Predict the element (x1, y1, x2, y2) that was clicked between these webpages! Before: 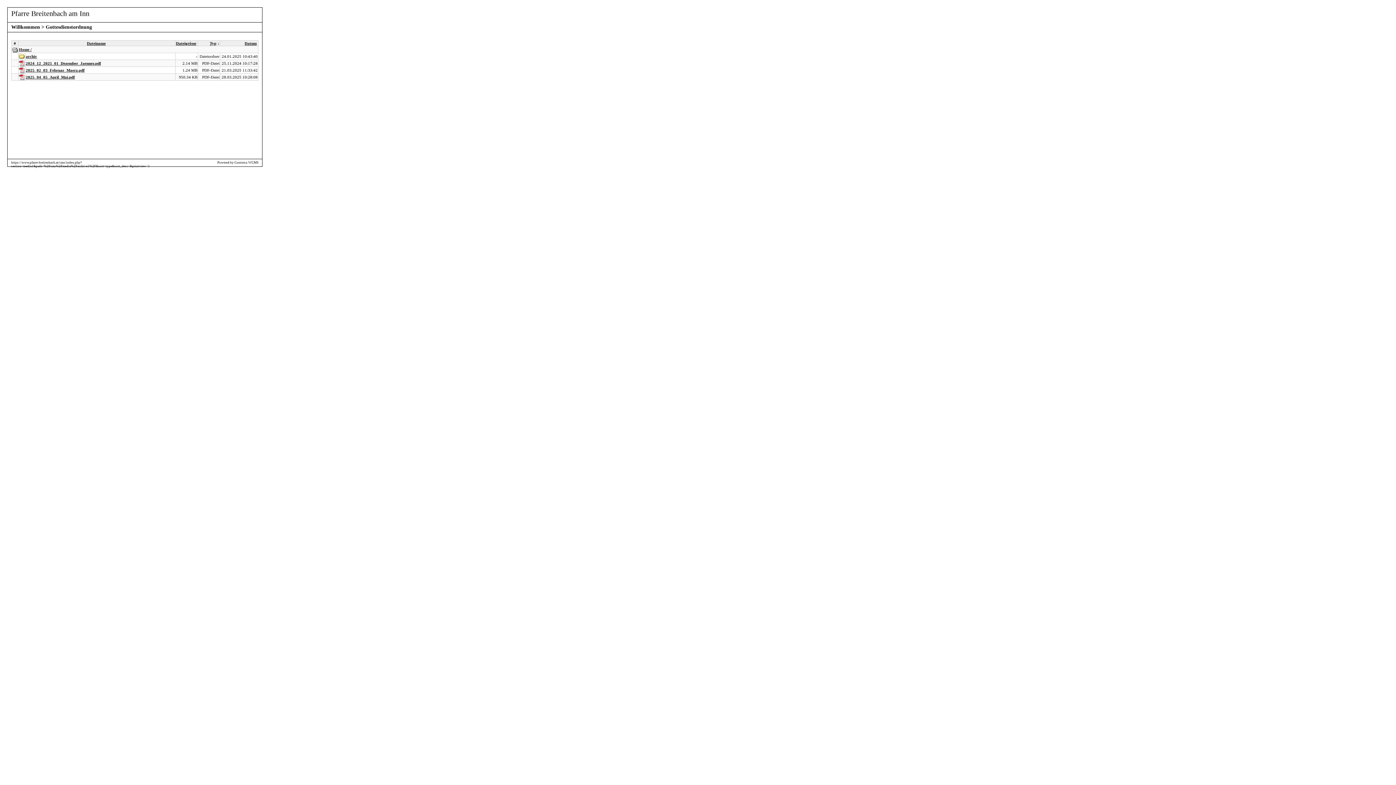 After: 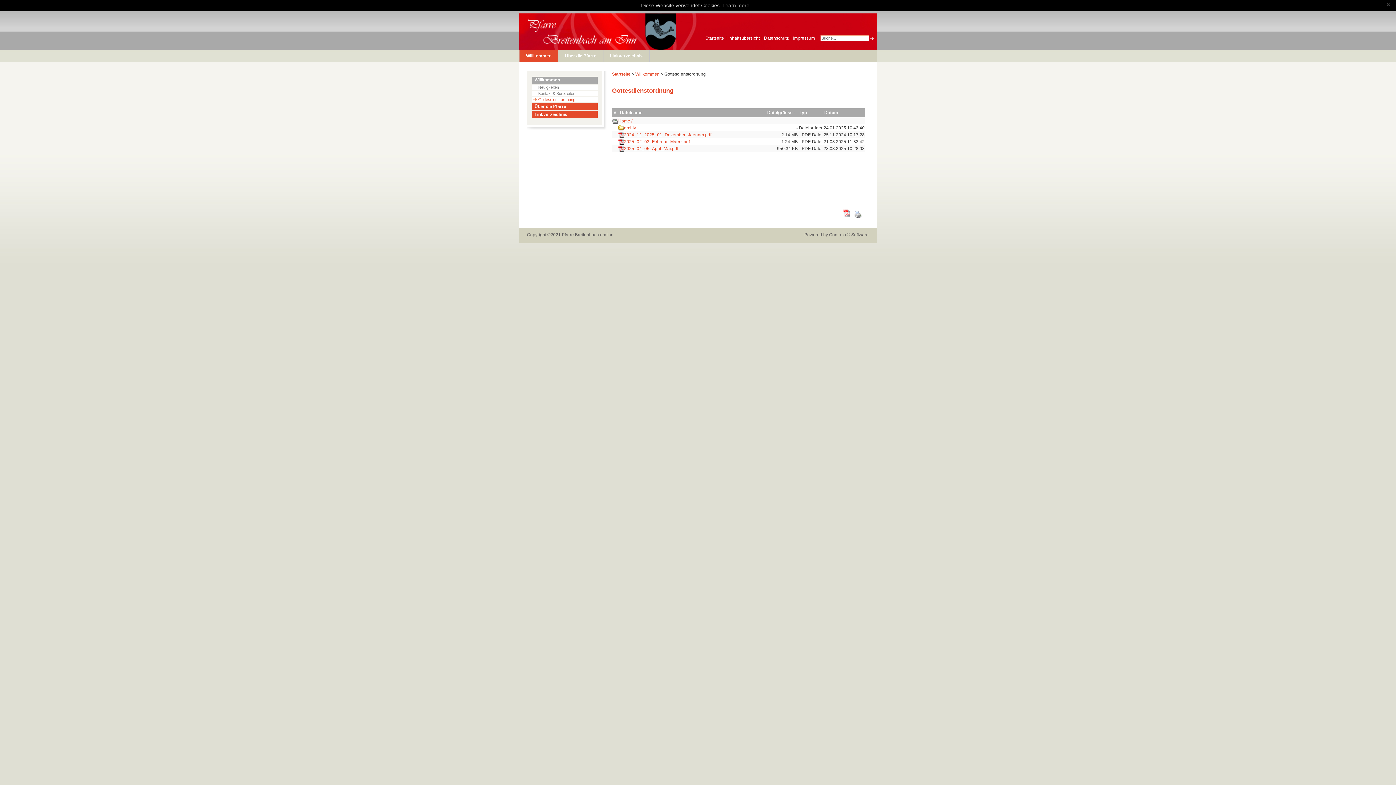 Action: label: Dateigrösse bbox: (176, 41, 196, 45)